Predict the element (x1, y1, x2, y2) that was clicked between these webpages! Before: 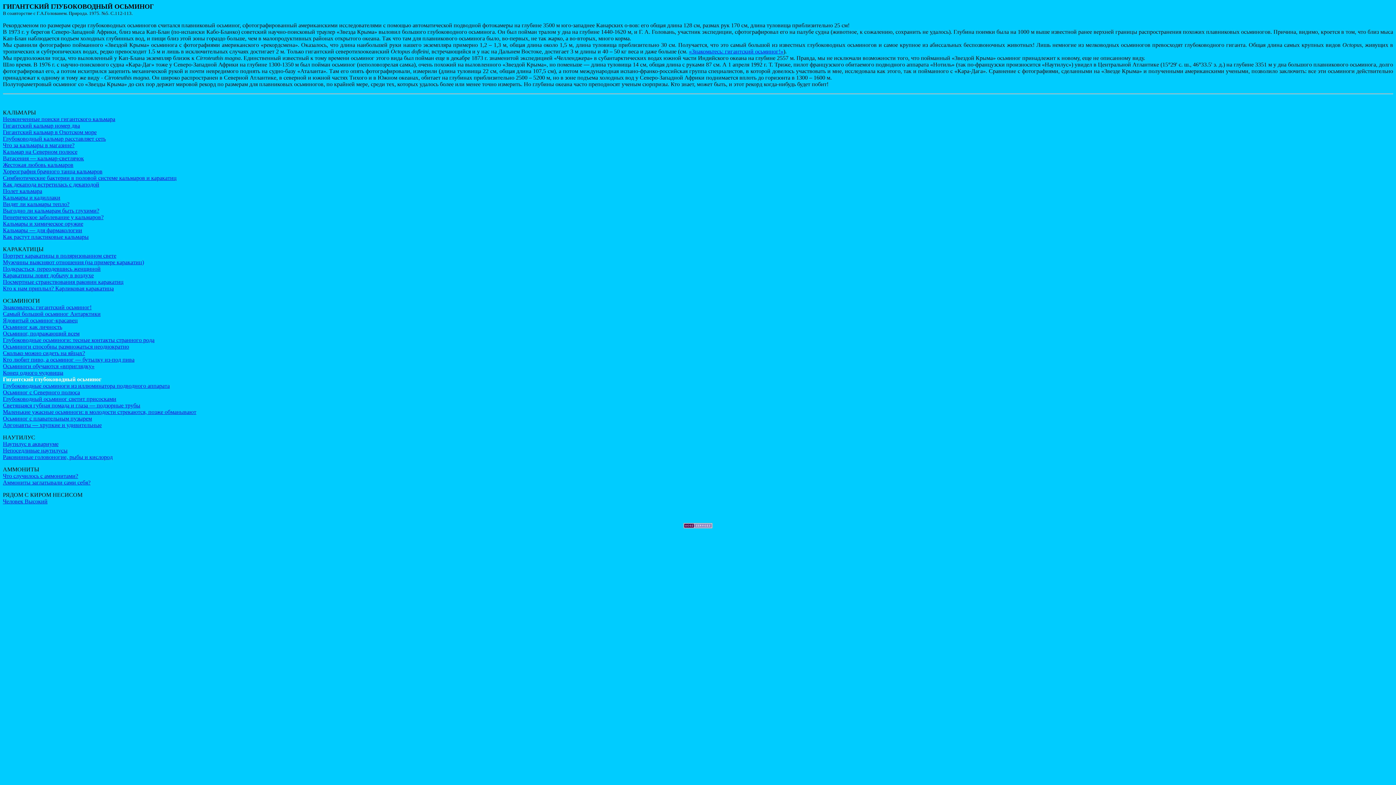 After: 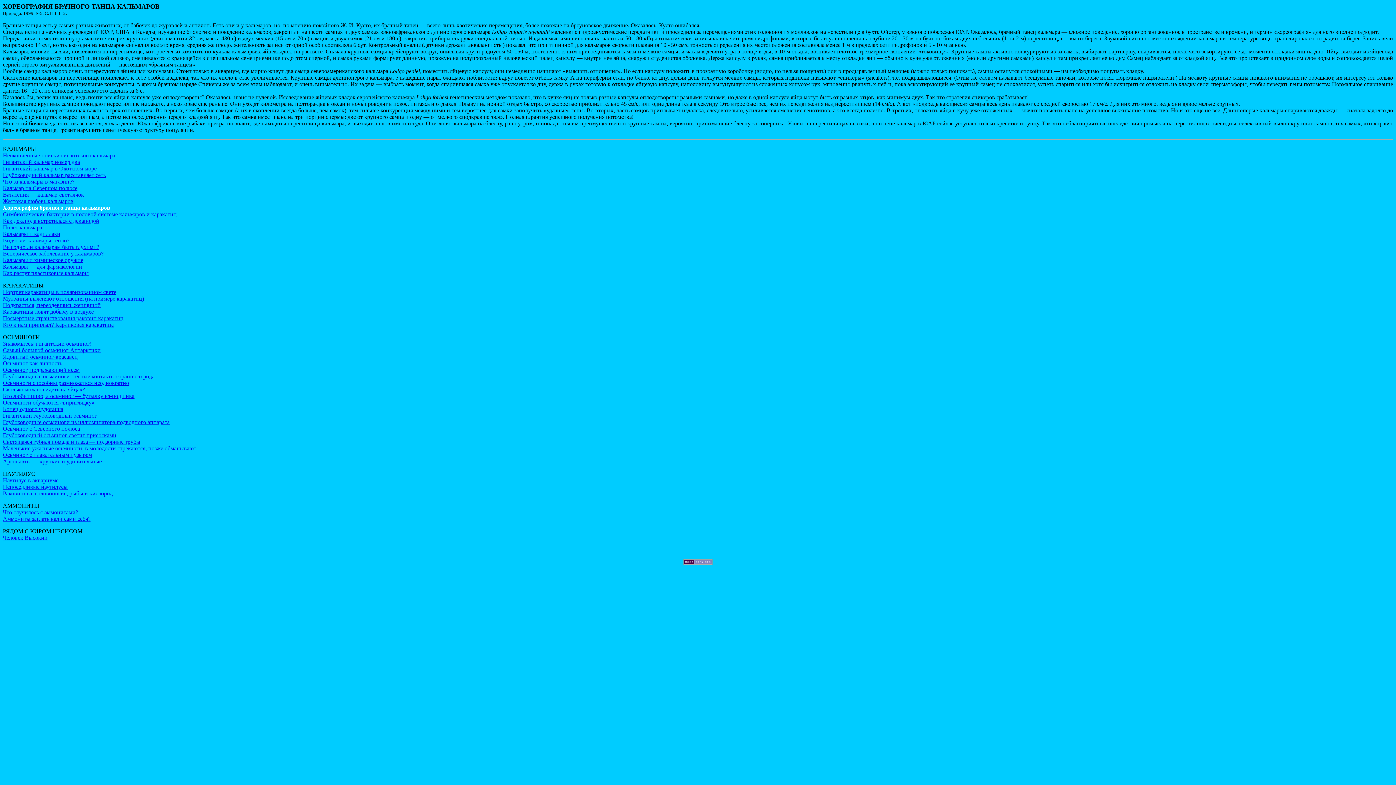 Action: label: Хореография брачного танца кальмаров bbox: (2, 168, 102, 174)